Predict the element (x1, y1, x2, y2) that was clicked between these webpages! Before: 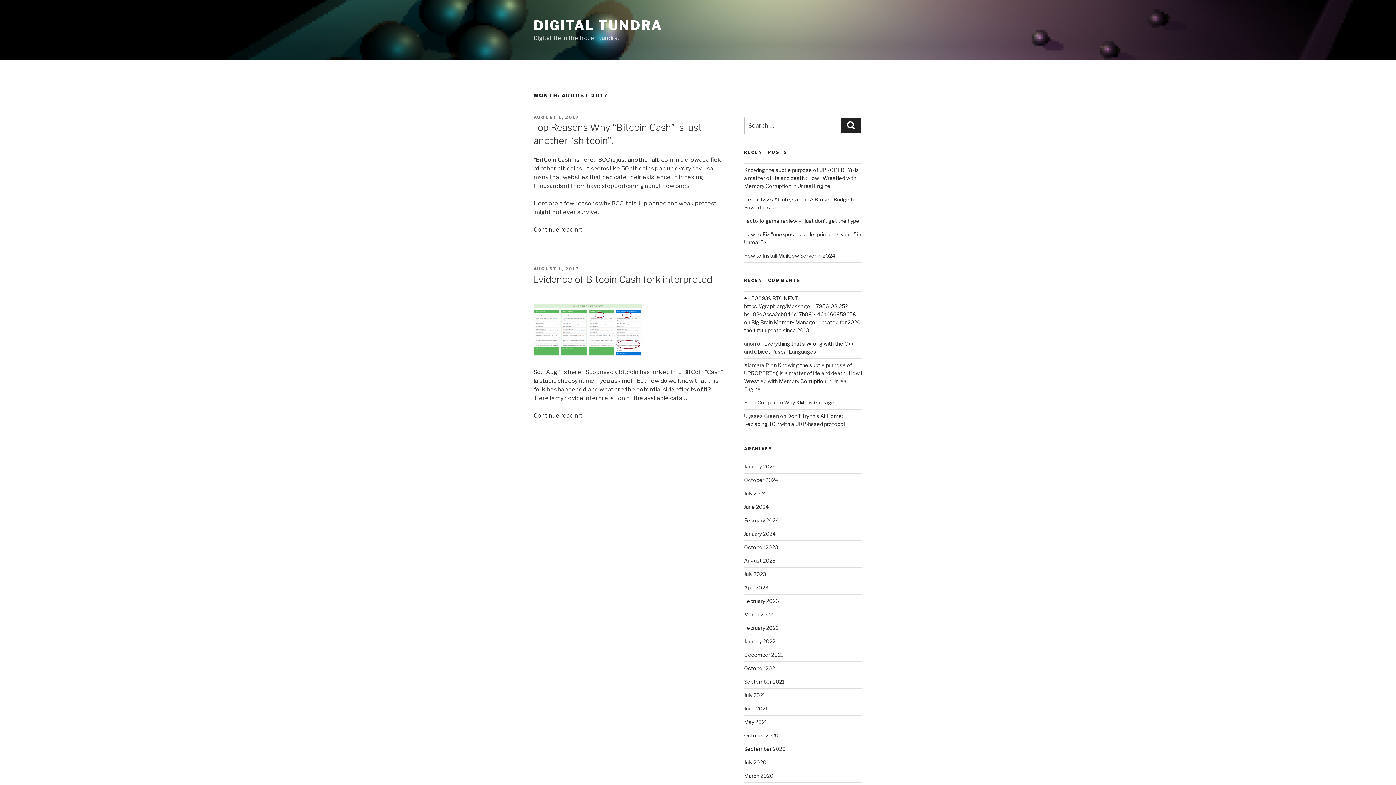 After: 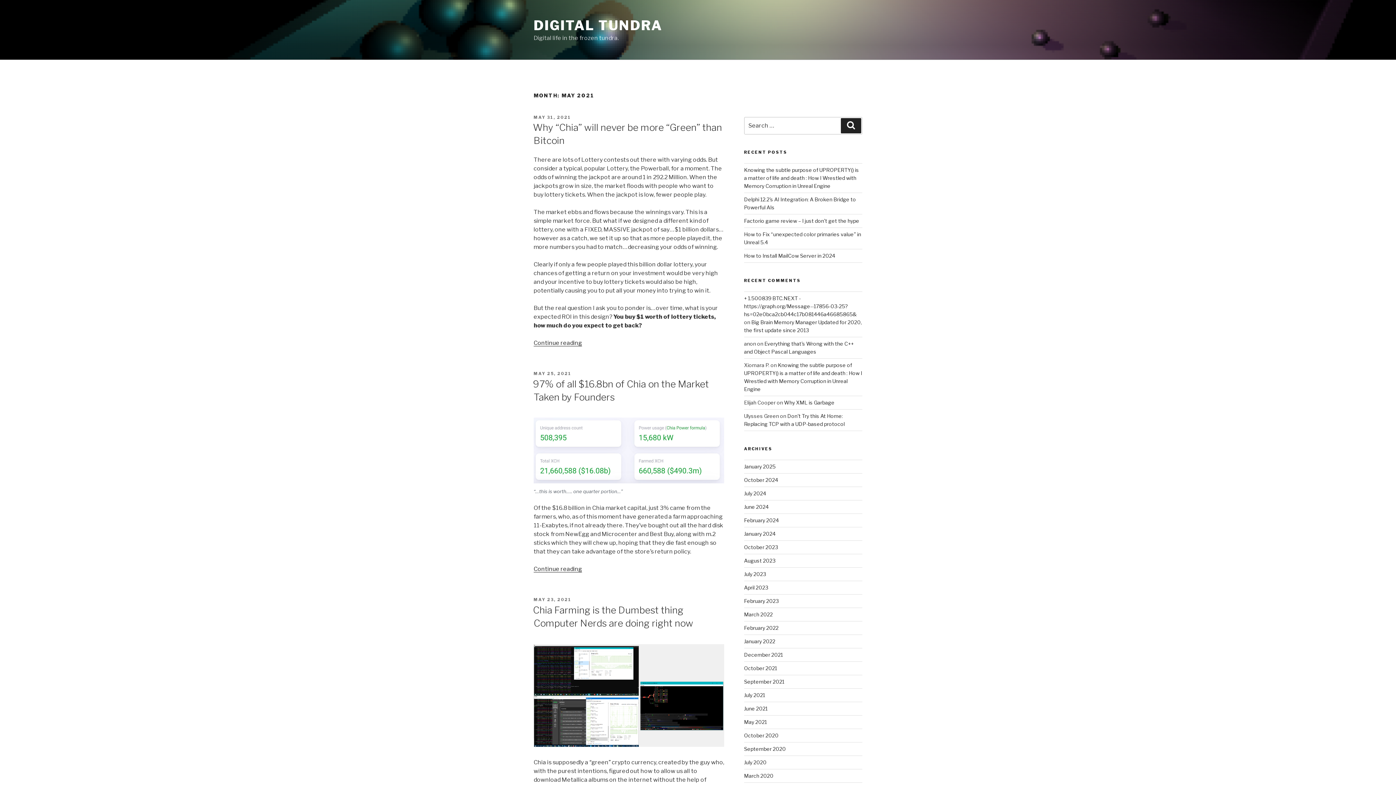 Action: label: May 2021 bbox: (744, 719, 767, 725)